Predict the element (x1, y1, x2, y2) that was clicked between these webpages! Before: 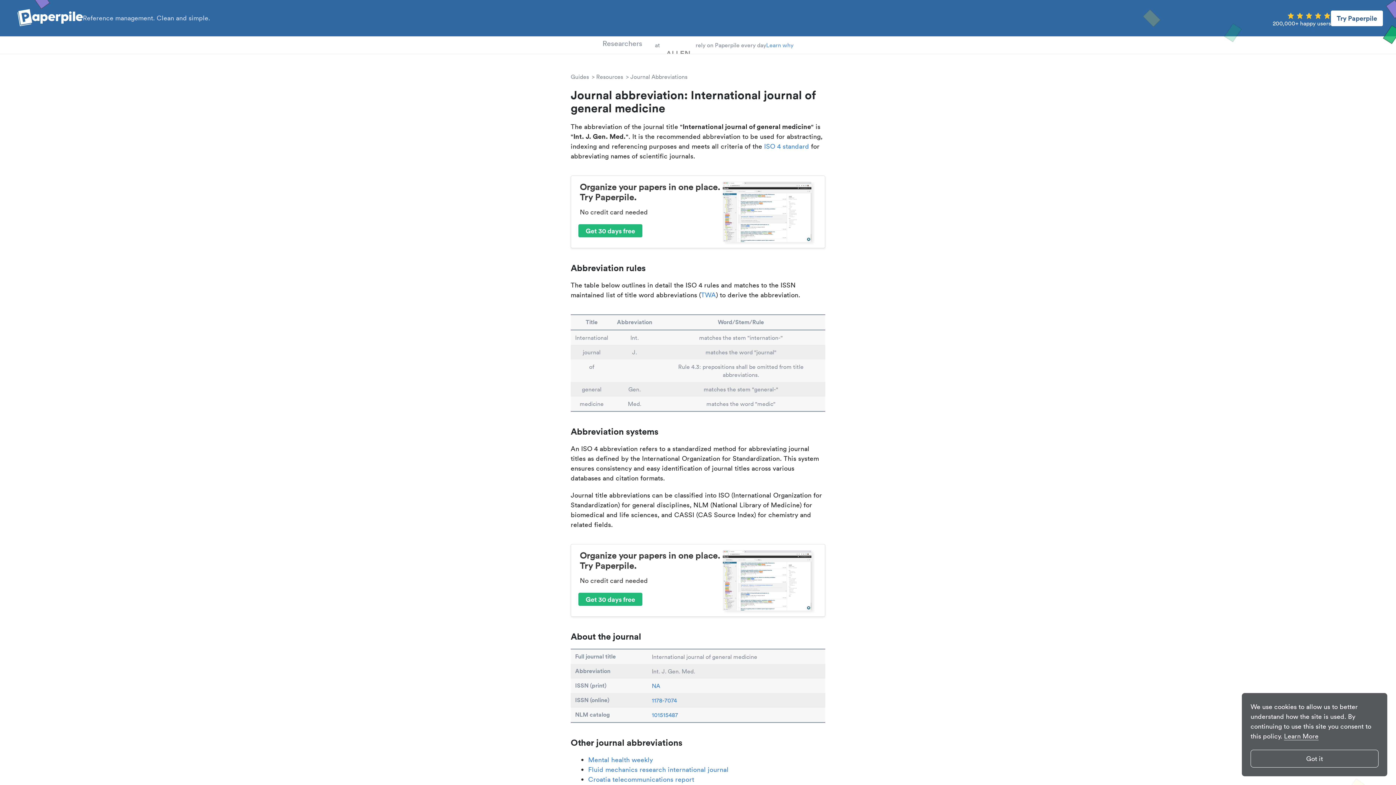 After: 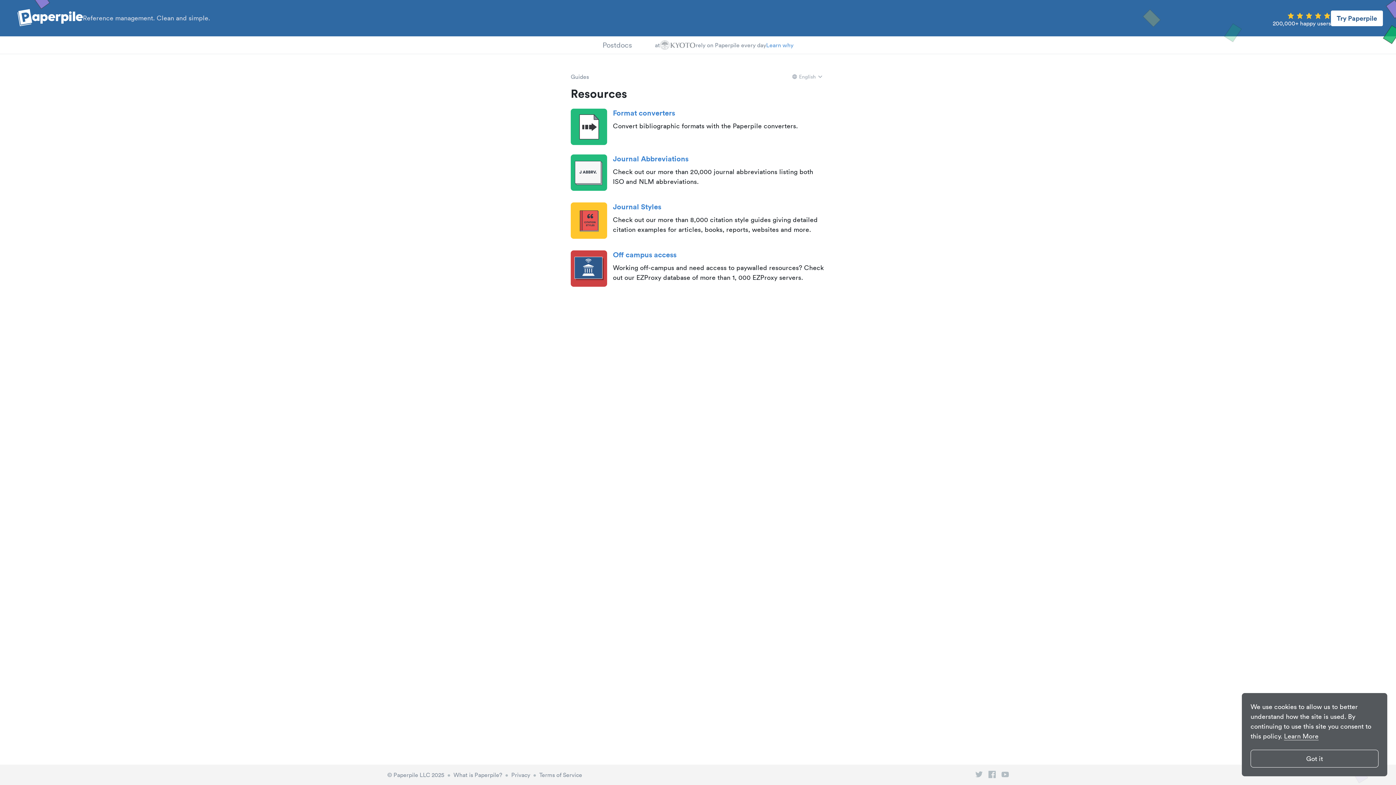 Action: bbox: (590, 73, 623, 80) label: Resources